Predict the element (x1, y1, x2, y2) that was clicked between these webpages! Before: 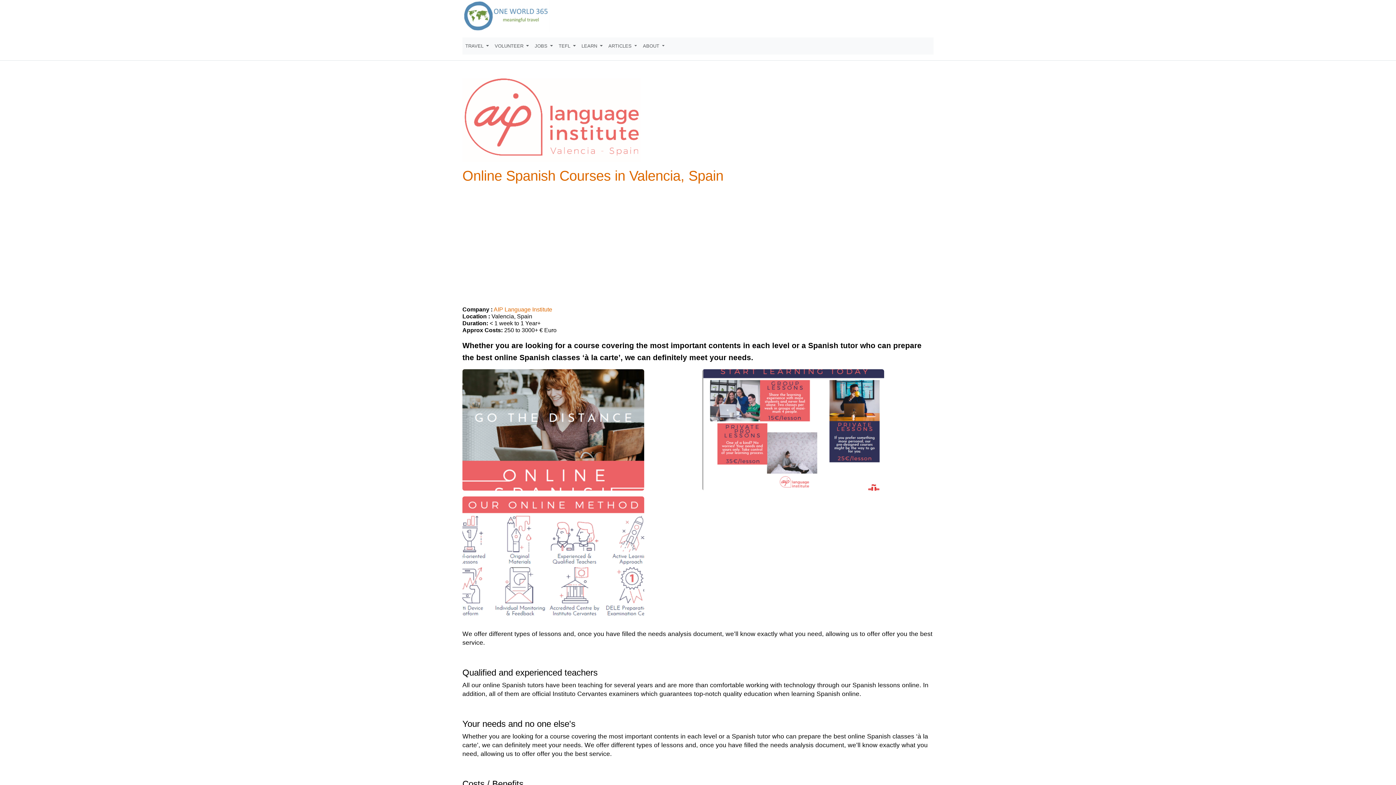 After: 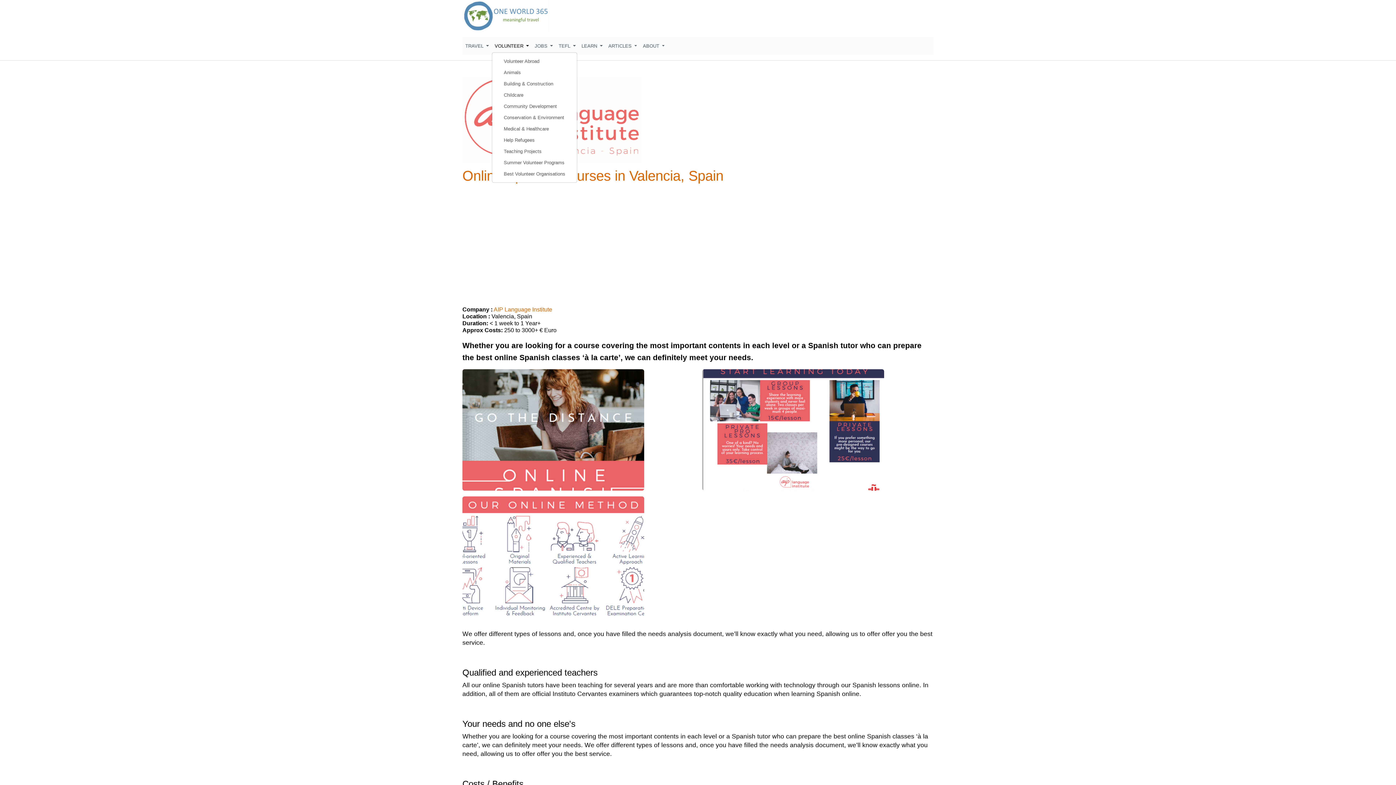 Action: bbox: (491, 40, 531, 51) label: VOLUNTEER 